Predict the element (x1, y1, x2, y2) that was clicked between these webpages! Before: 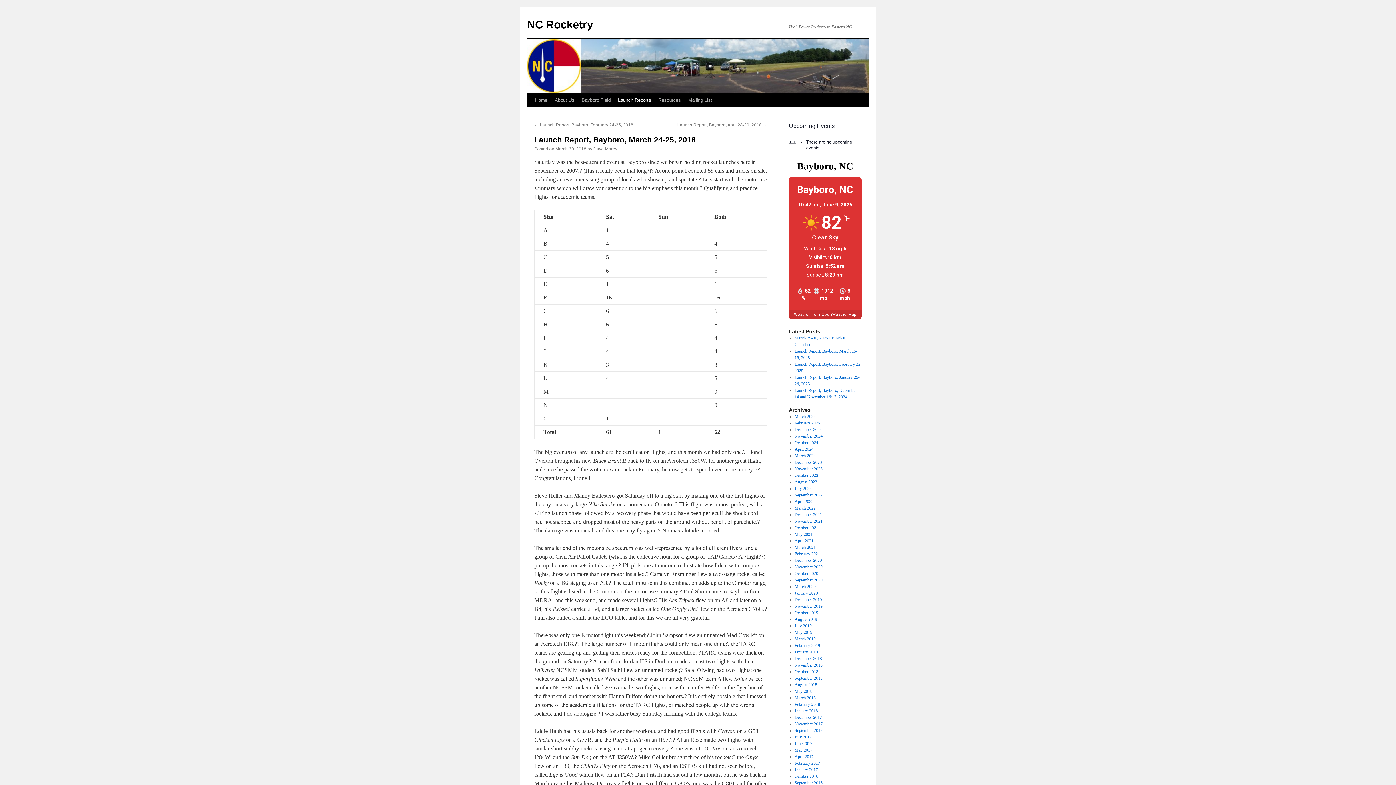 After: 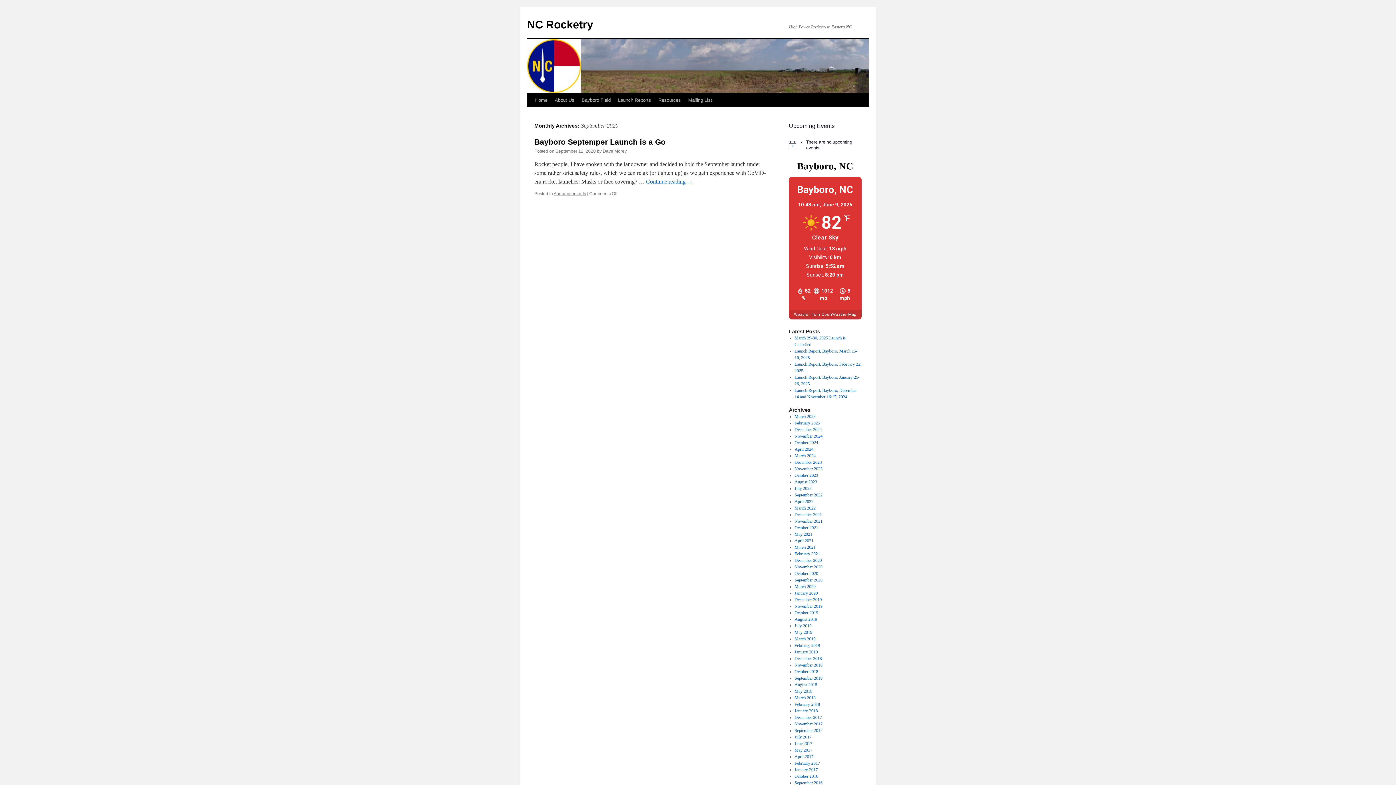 Action: bbox: (794, 577, 822, 583) label: September 2020